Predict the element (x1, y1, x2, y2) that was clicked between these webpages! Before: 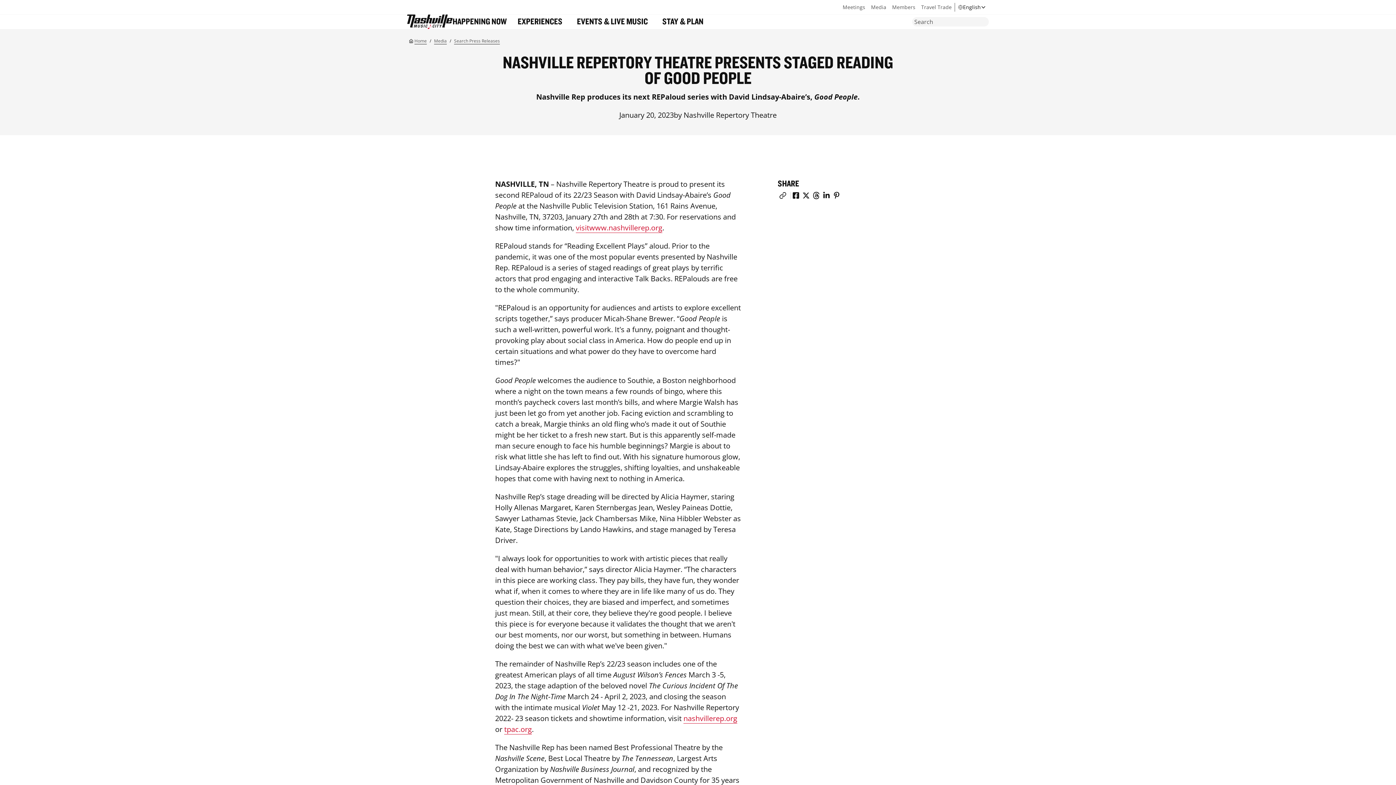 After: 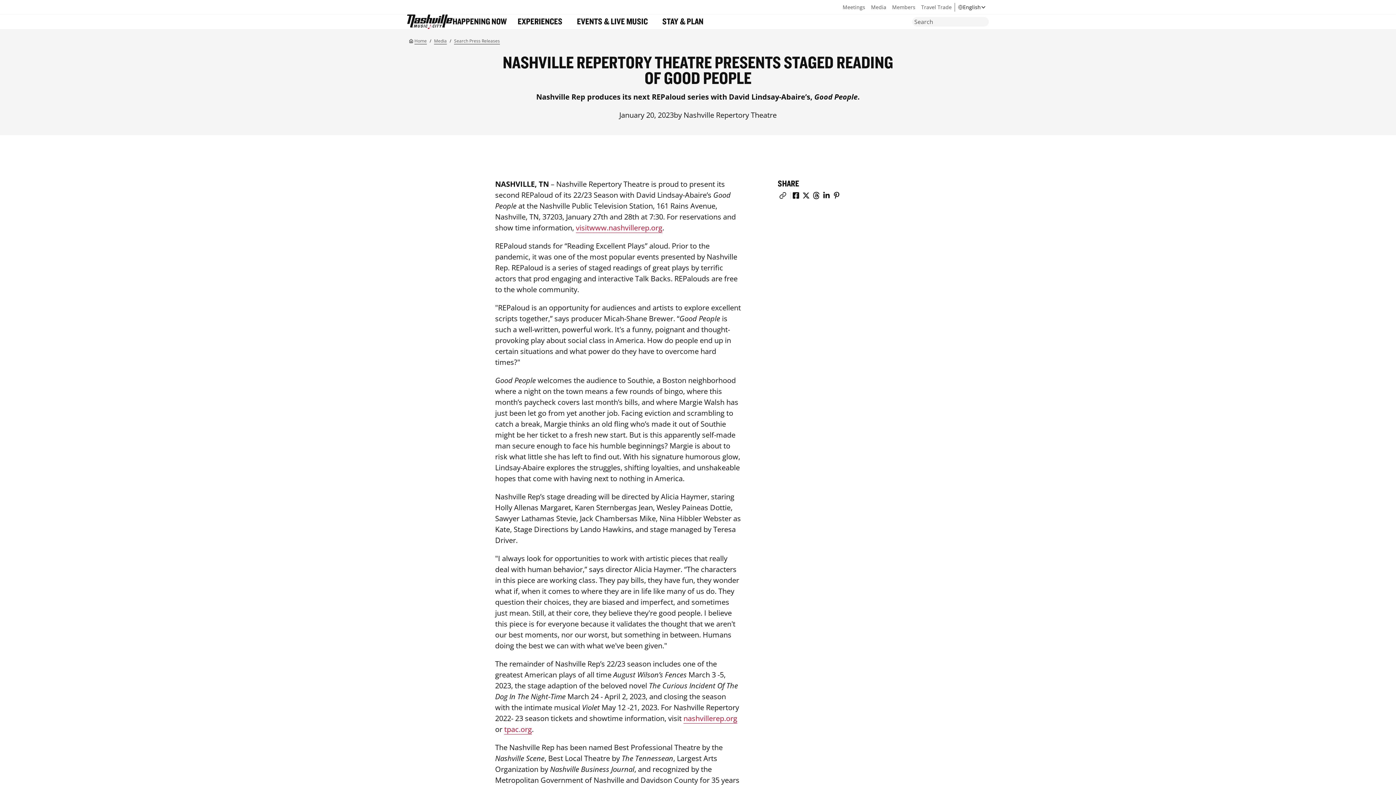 Action: label: Share on FaceBook bbox: (791, 190, 801, 200)